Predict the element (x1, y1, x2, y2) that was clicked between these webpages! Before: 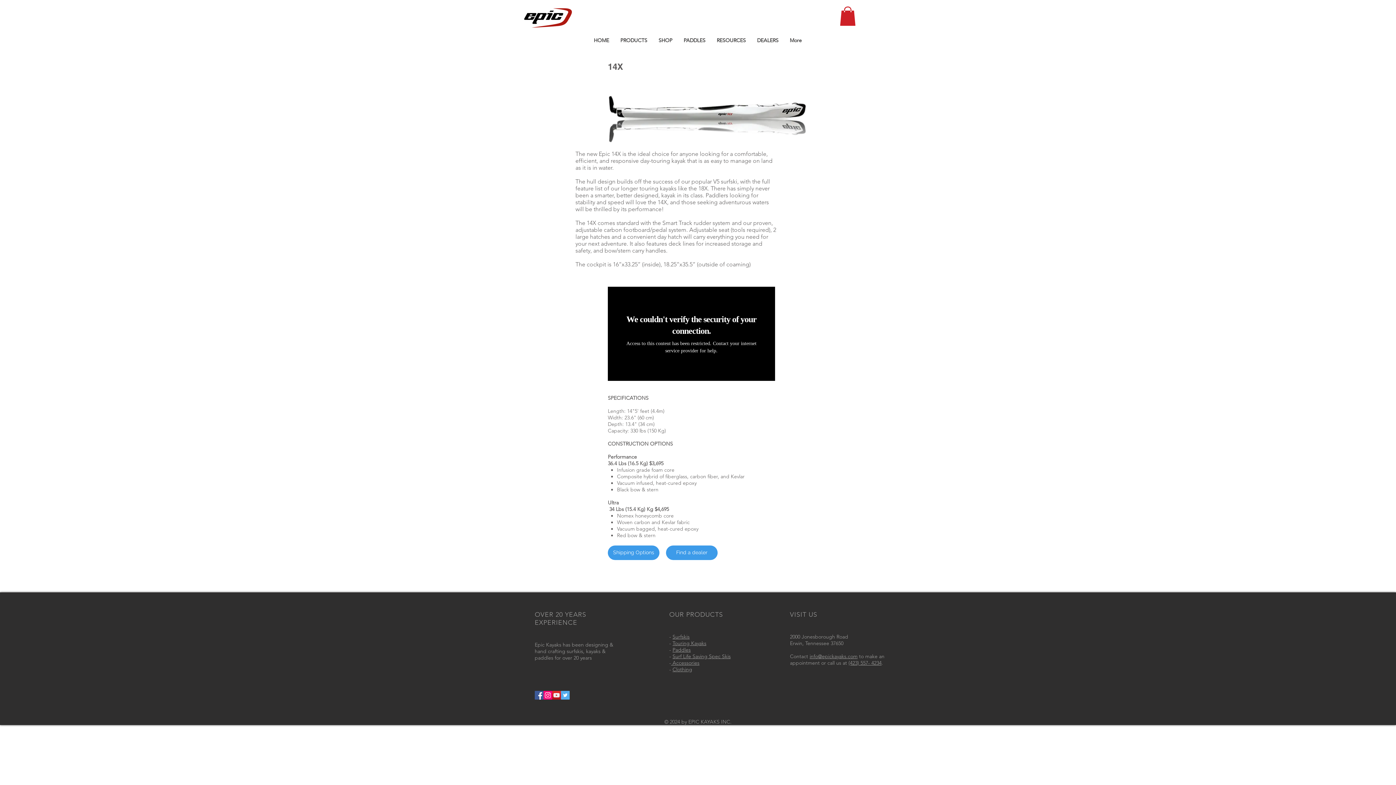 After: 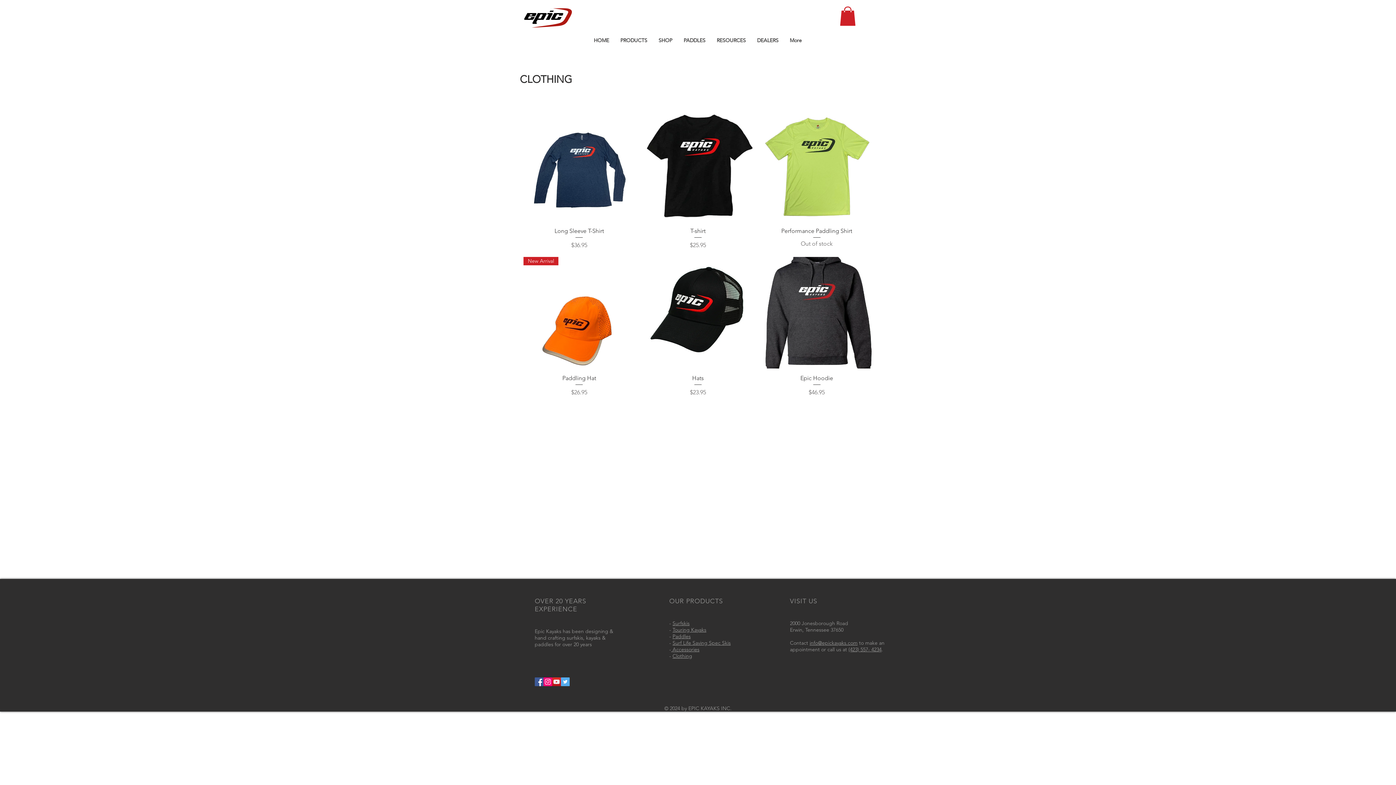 Action: label: Clothing bbox: (672, 666, 692, 672)